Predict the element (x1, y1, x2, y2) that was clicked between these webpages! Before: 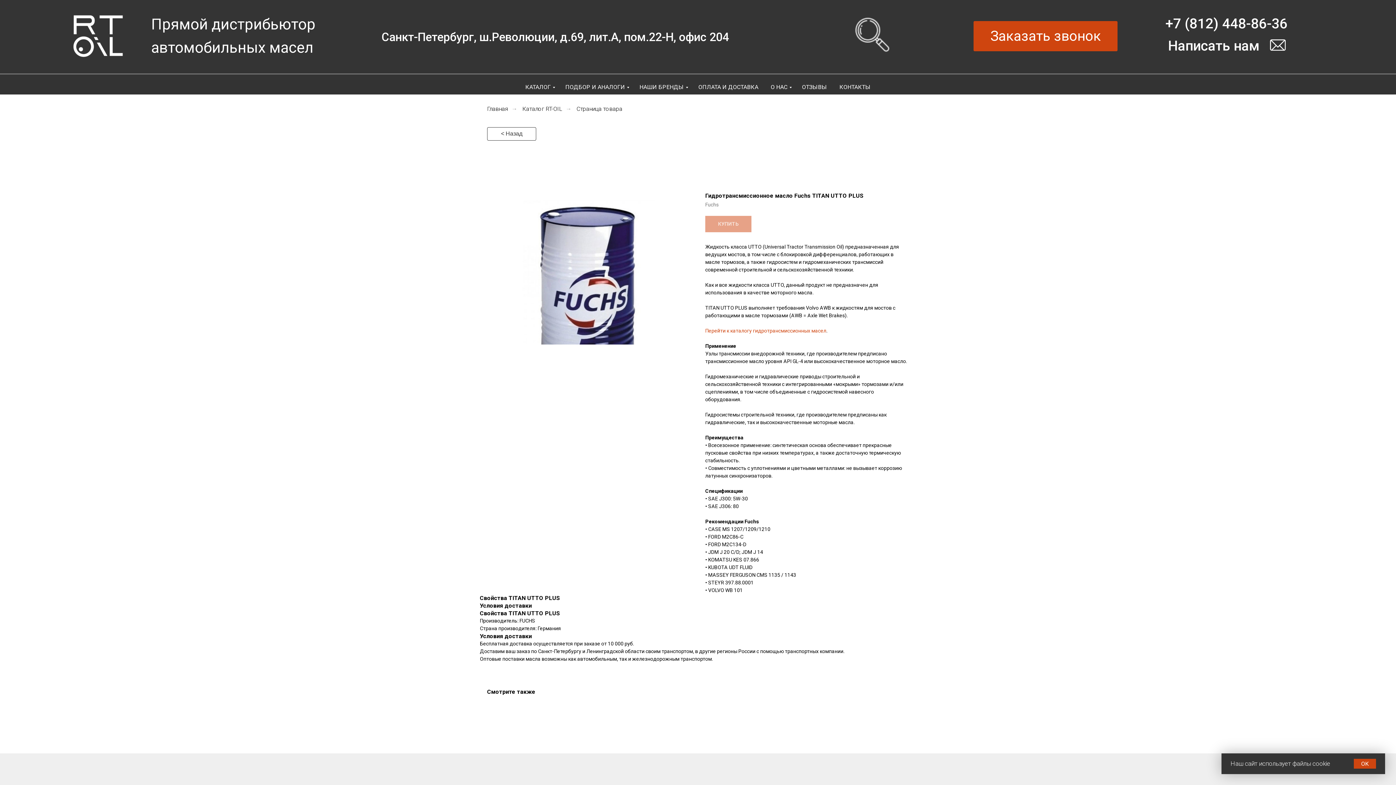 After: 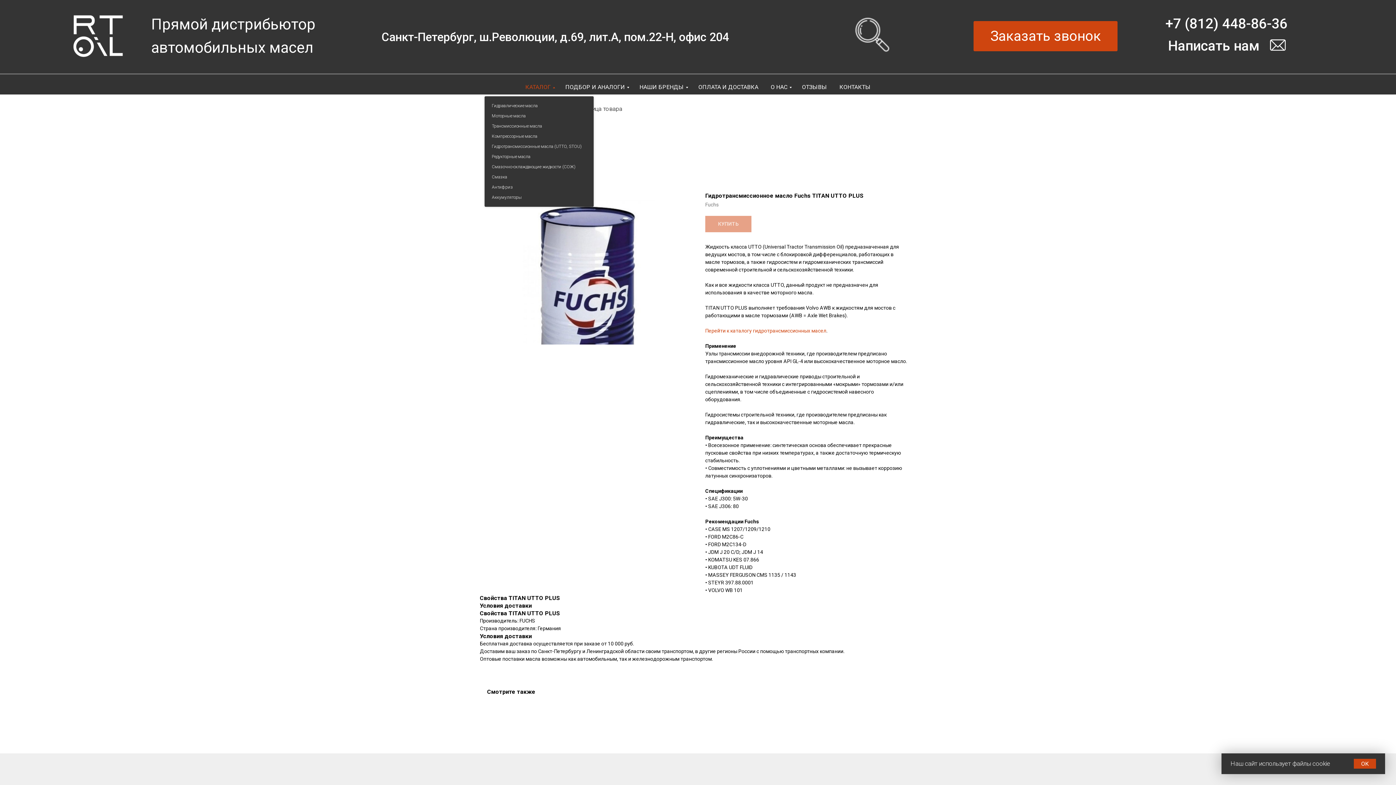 Action: label: КАТАЛОГ bbox: (525, 83, 553, 90)